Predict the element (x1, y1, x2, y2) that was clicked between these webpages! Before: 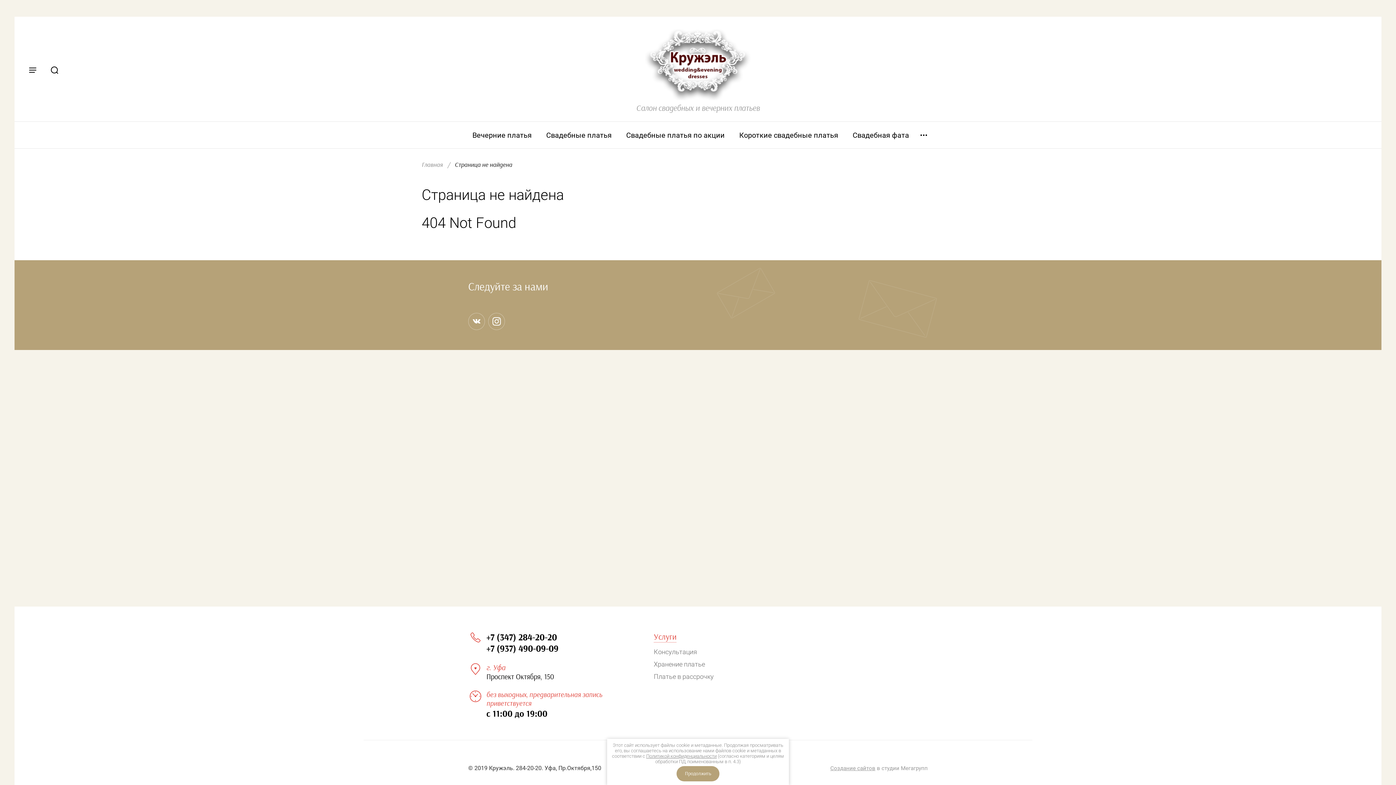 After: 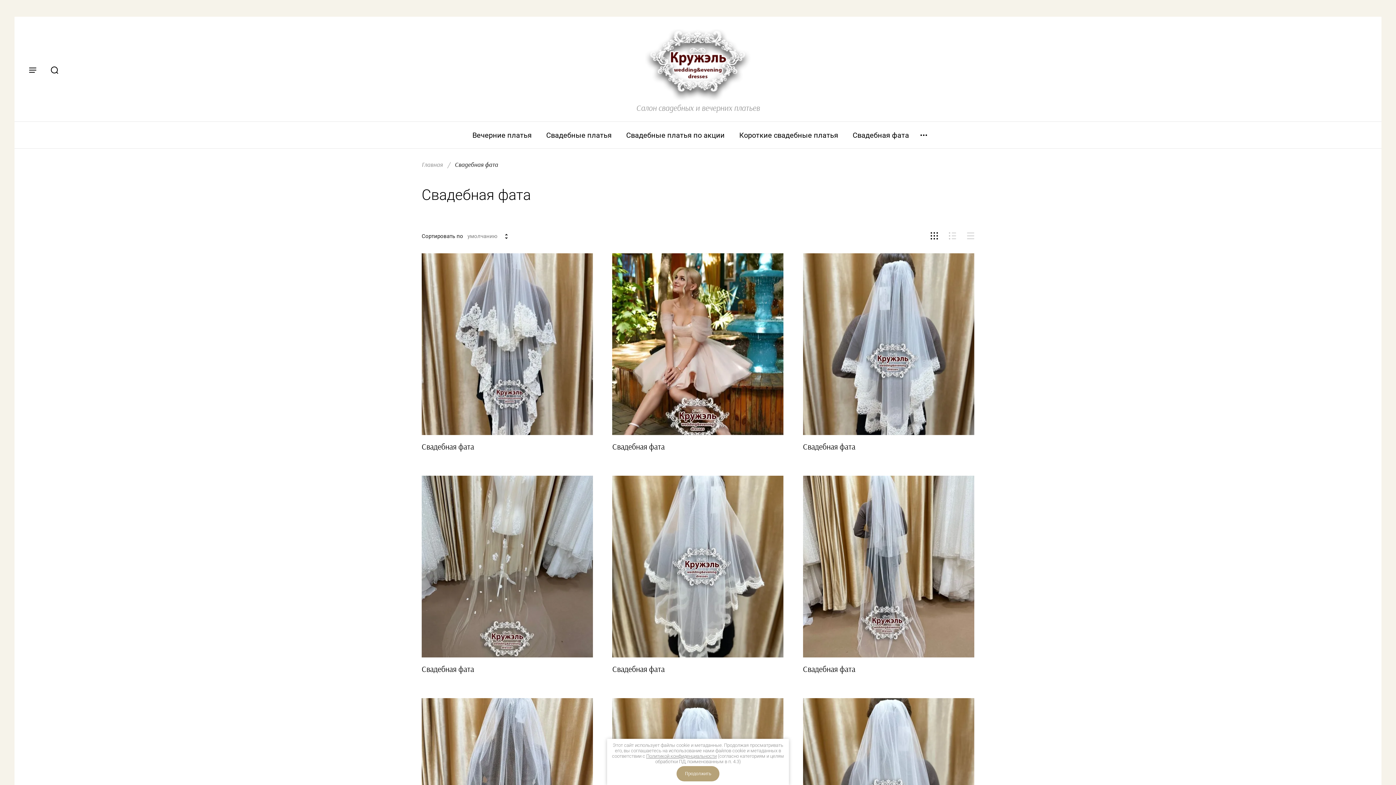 Action: bbox: (845, 121, 916, 148) label: Свадебная фата